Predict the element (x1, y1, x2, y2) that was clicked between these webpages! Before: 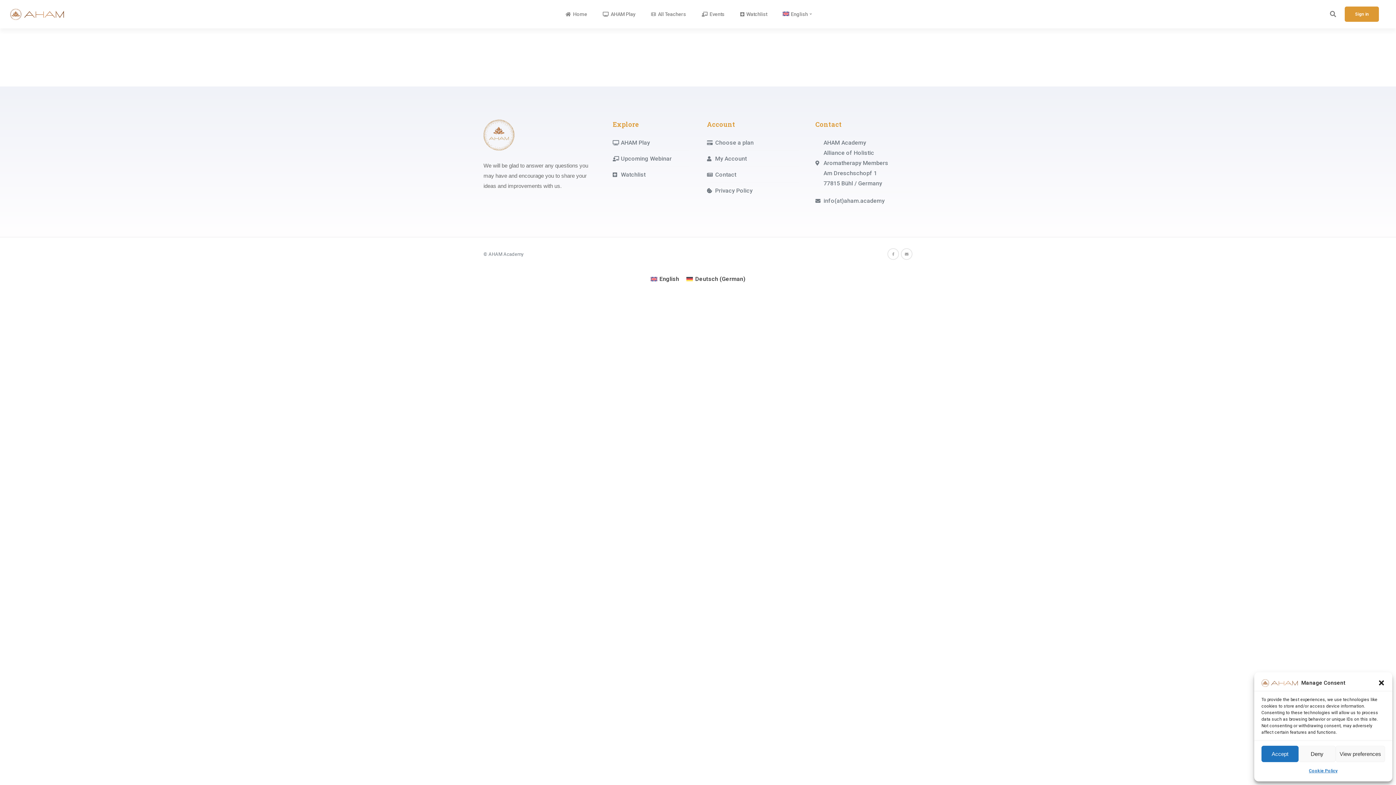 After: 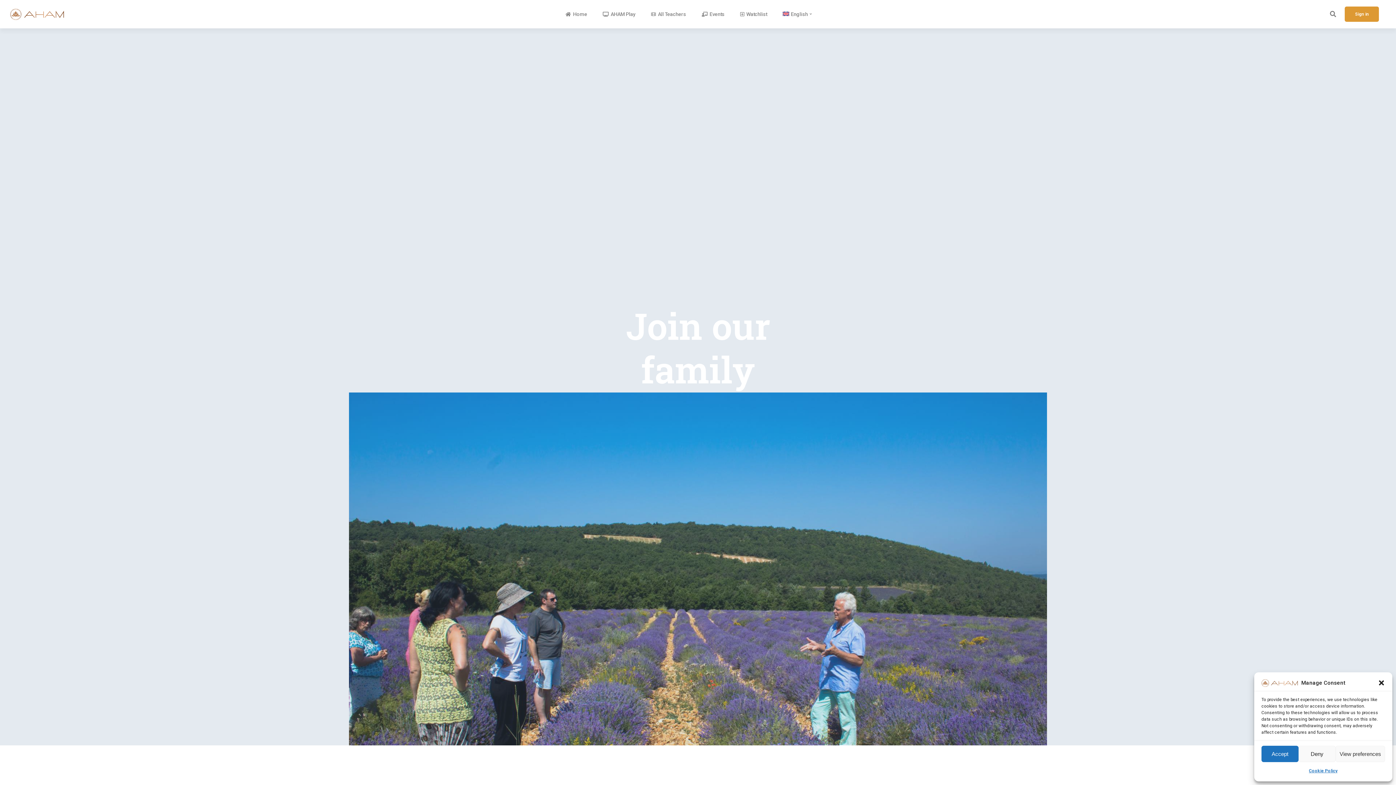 Action: label: Choose a plan bbox: (707, 137, 799, 148)